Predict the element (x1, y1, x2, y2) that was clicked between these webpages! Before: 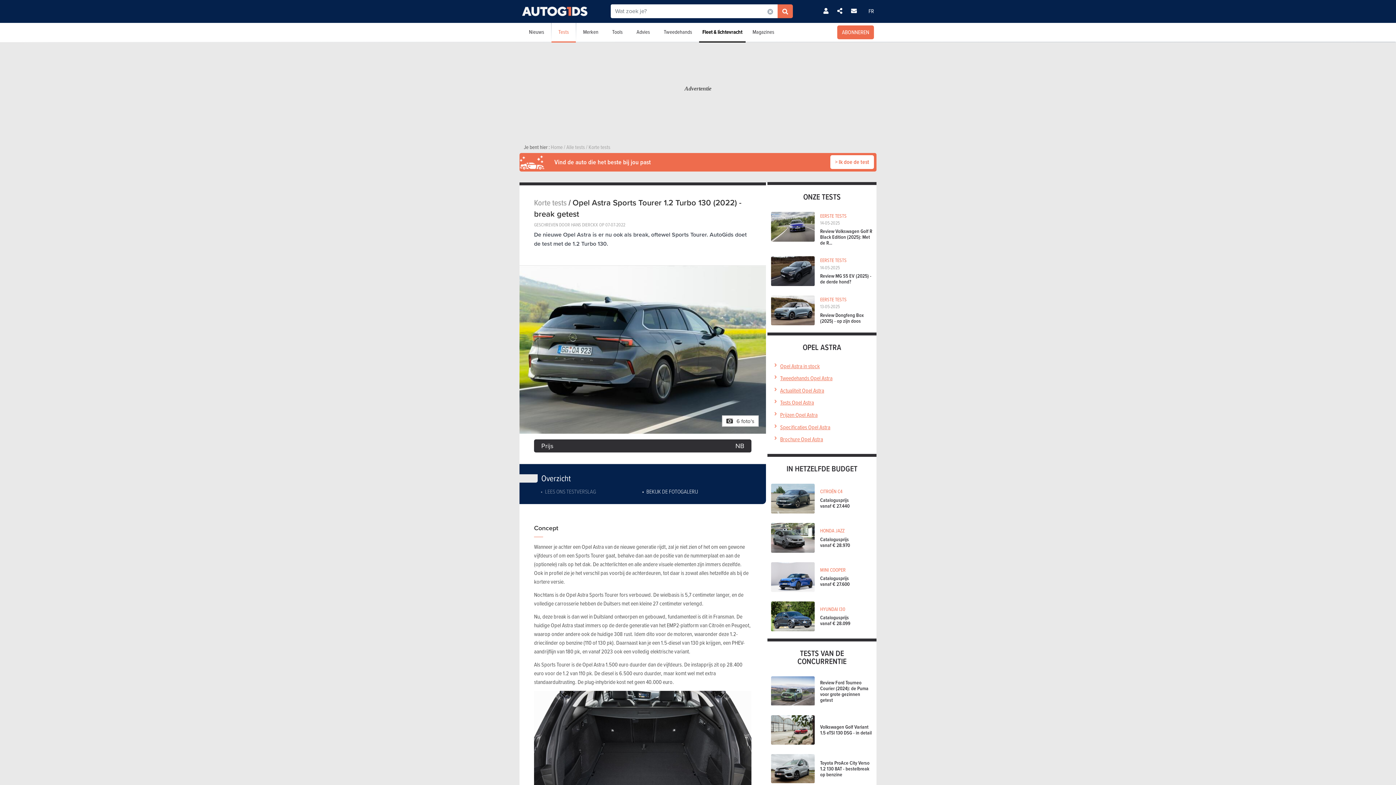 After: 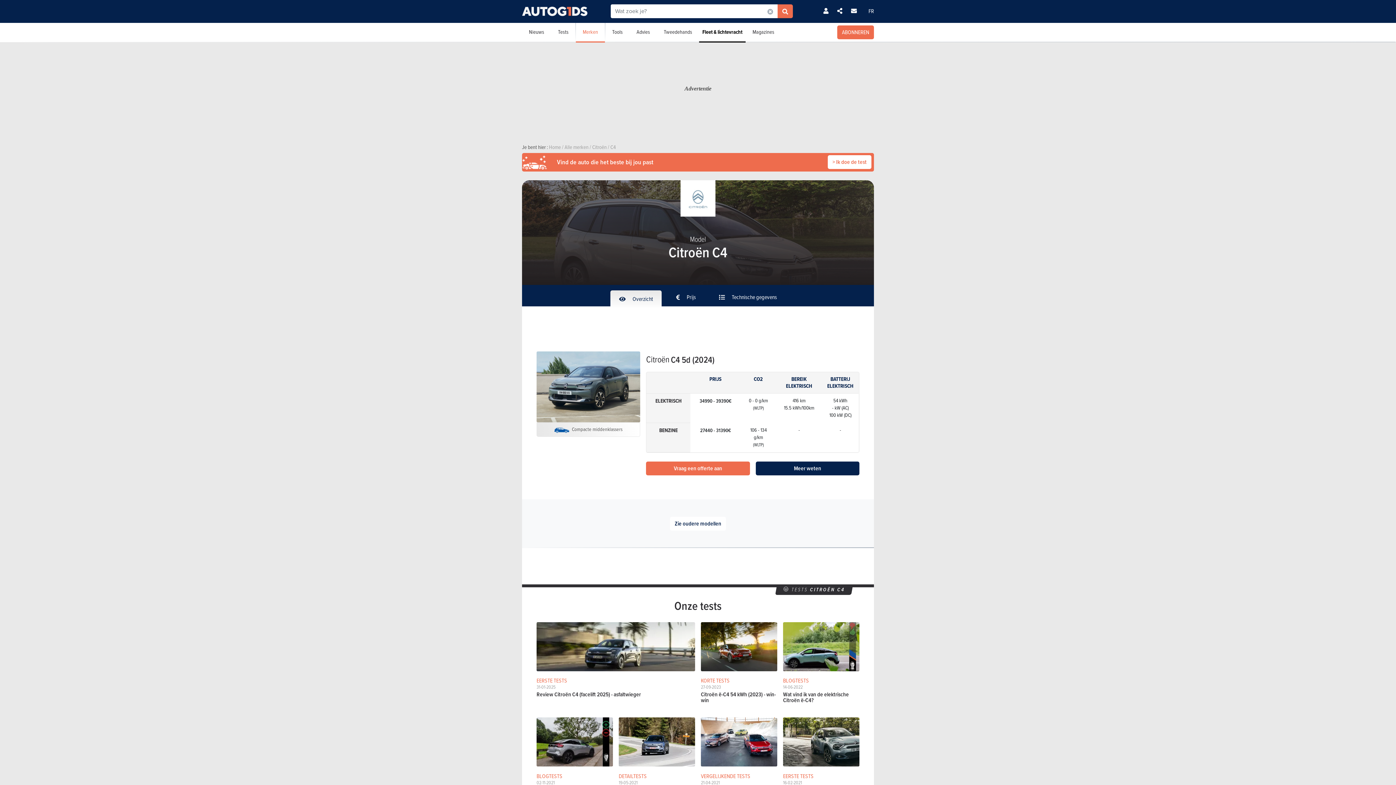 Action: bbox: (771, 484, 873, 513) label: CITROËN C4

Catalogusprijs
vanaf € 27.440